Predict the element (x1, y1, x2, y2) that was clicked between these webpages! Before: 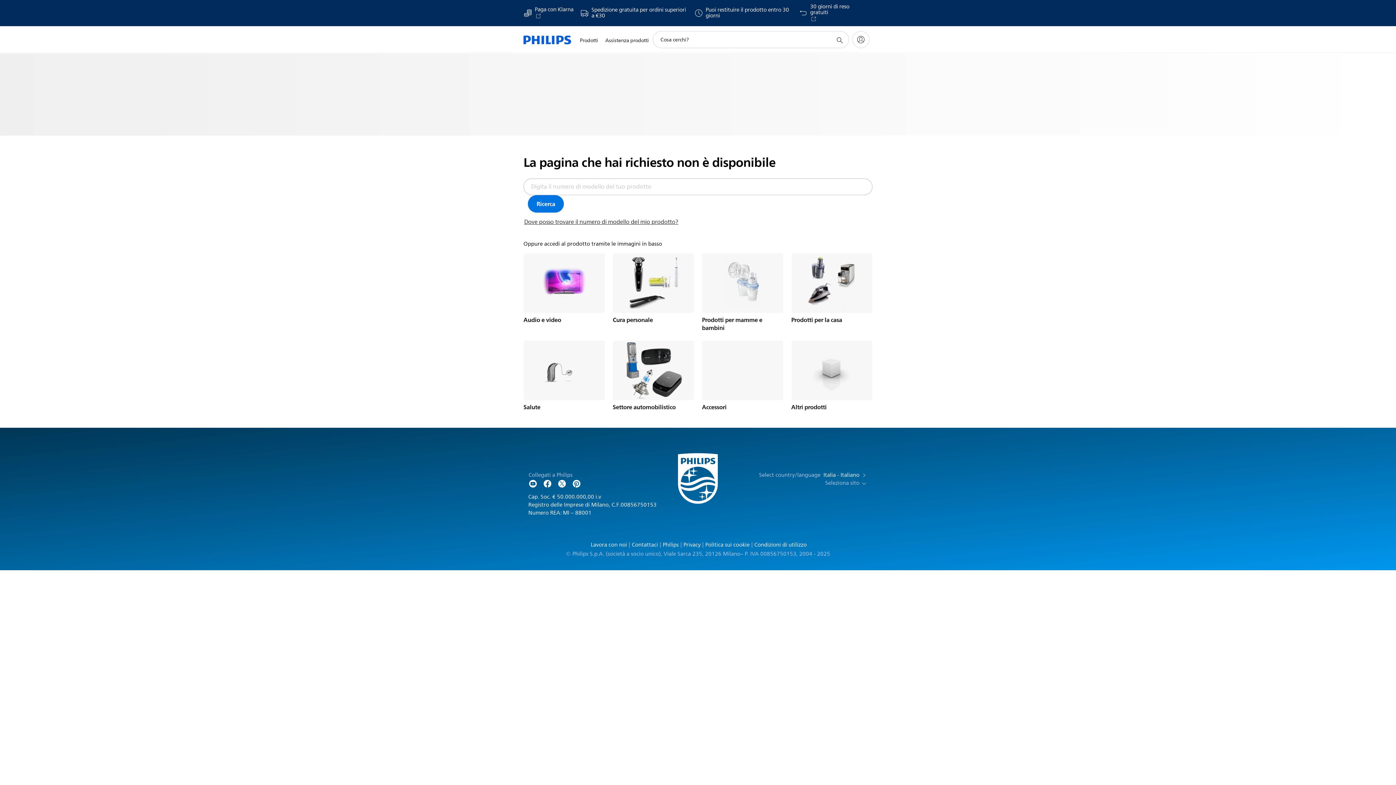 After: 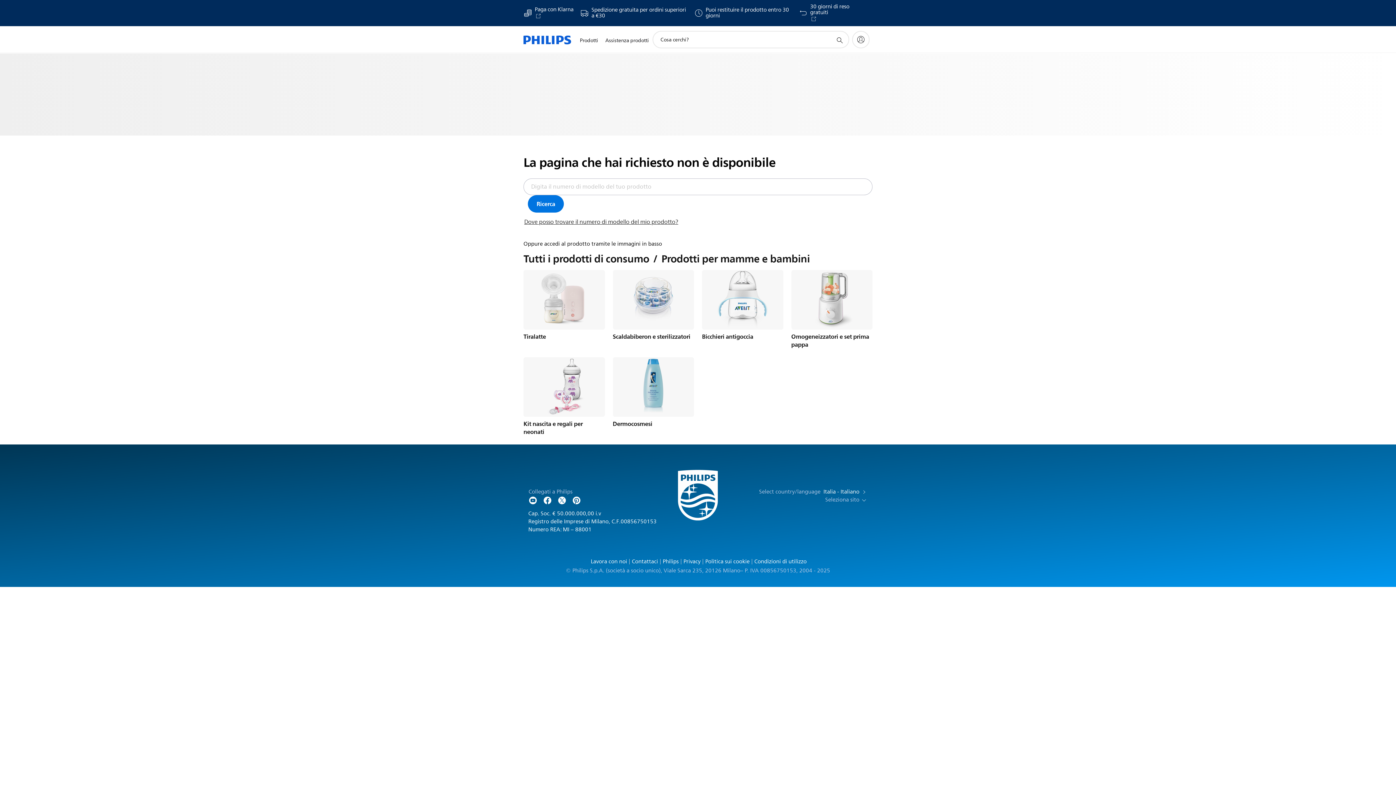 Action: bbox: (702, 253, 783, 313)